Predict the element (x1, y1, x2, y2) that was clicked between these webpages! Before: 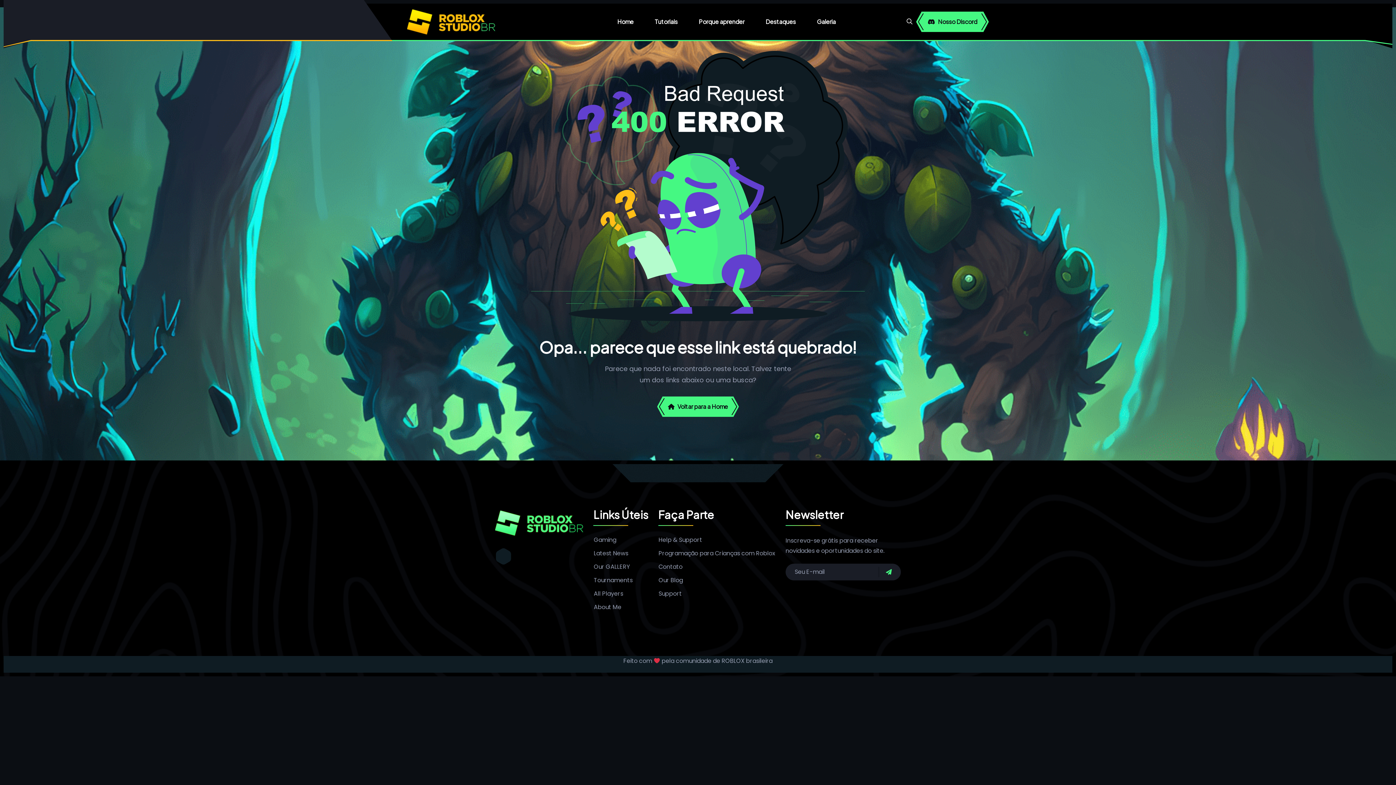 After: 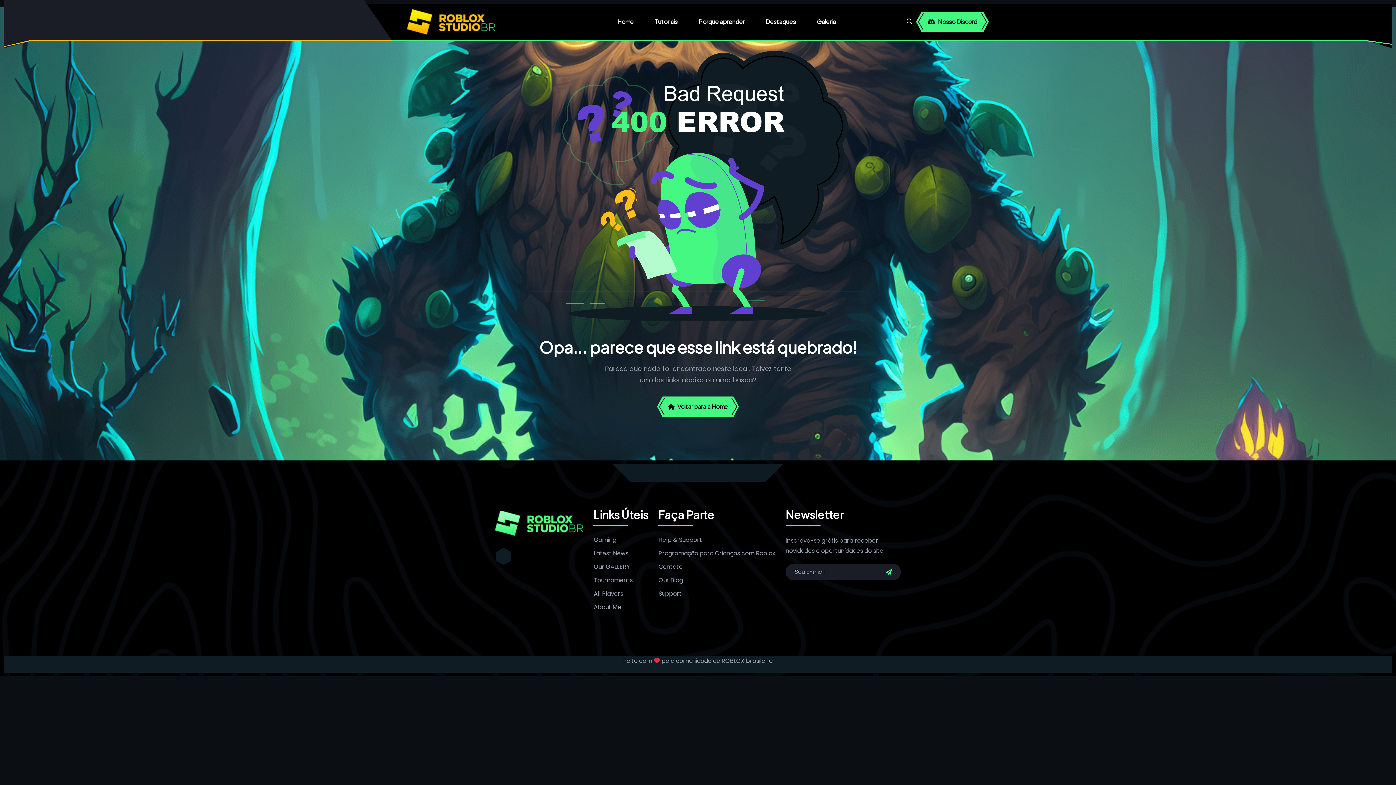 Action: bbox: (878, 563, 891, 580)